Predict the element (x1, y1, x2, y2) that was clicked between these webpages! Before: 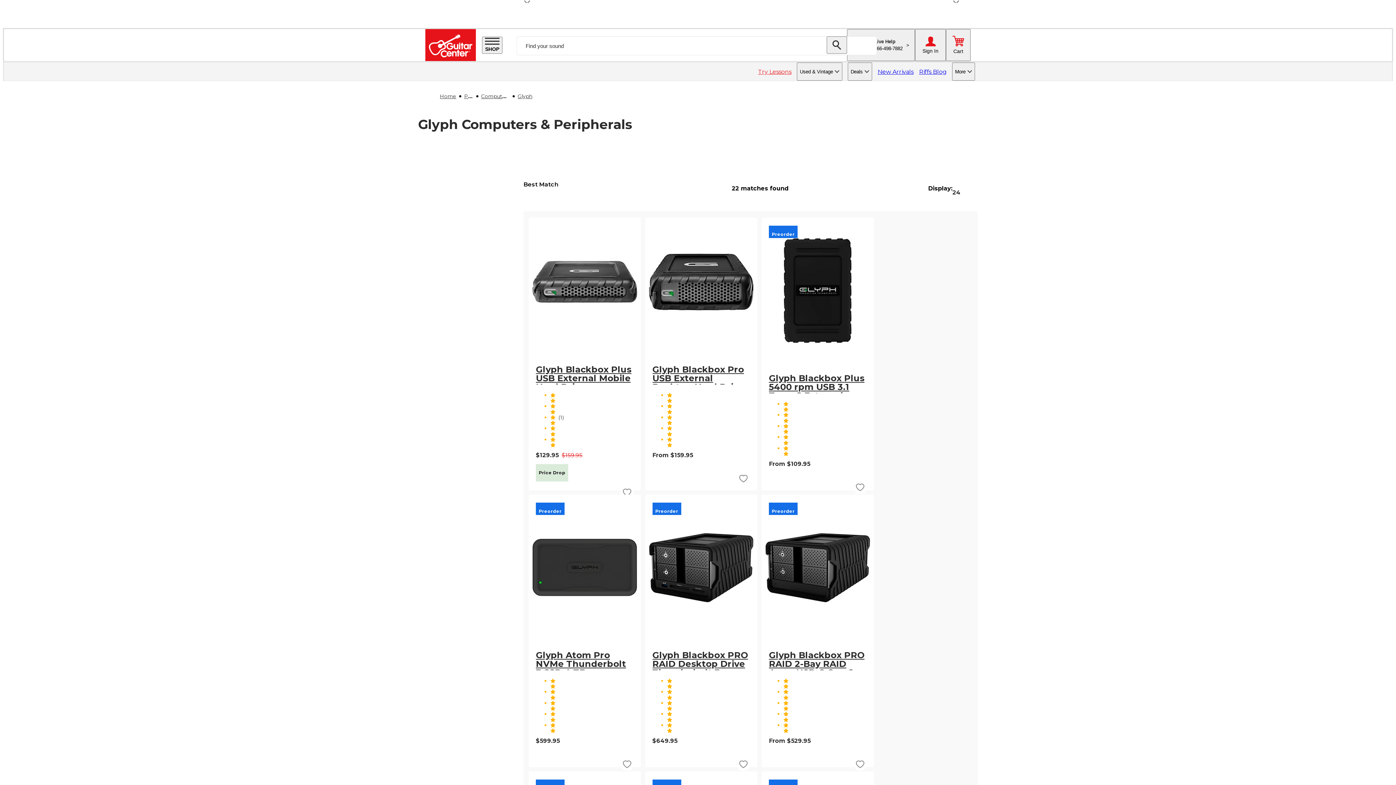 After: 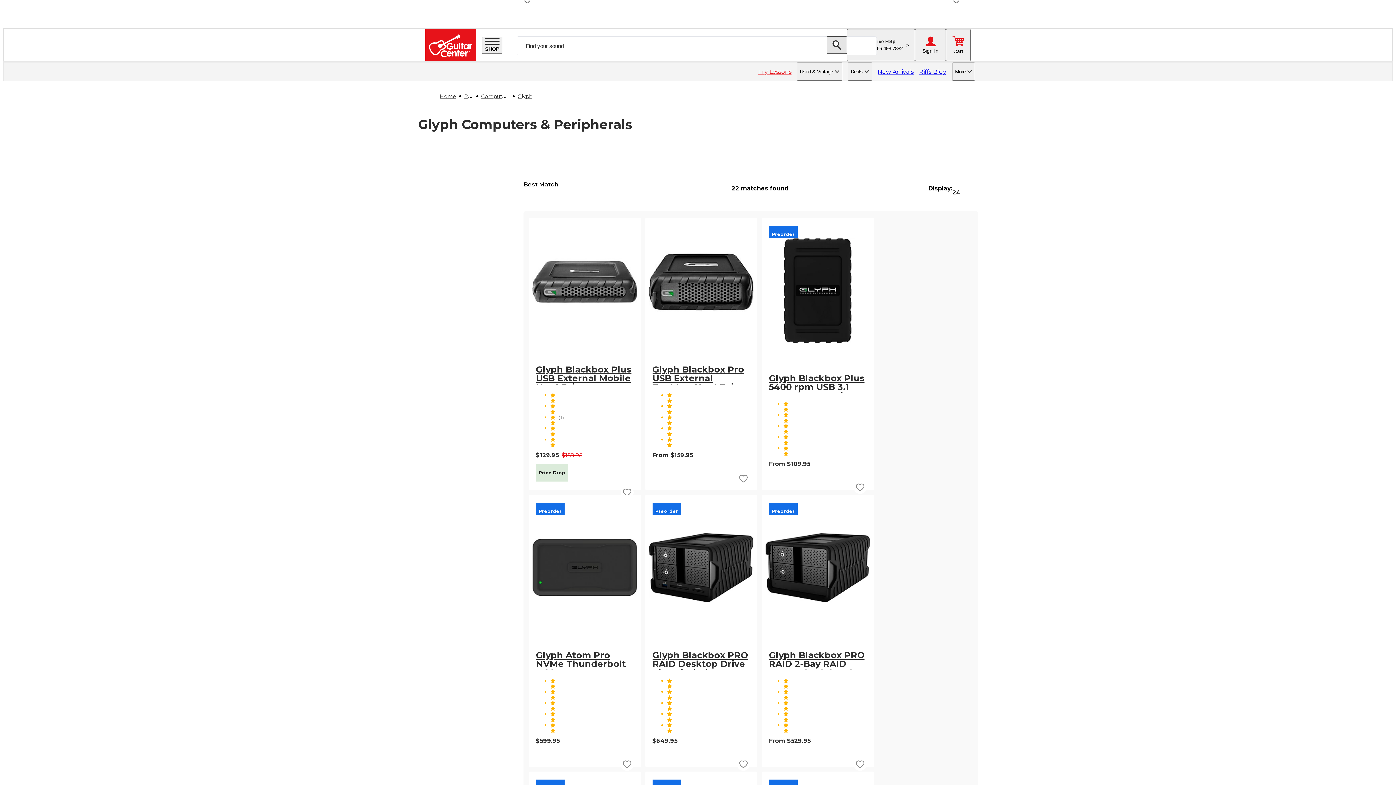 Action: bbox: (826, 36, 847, 53)